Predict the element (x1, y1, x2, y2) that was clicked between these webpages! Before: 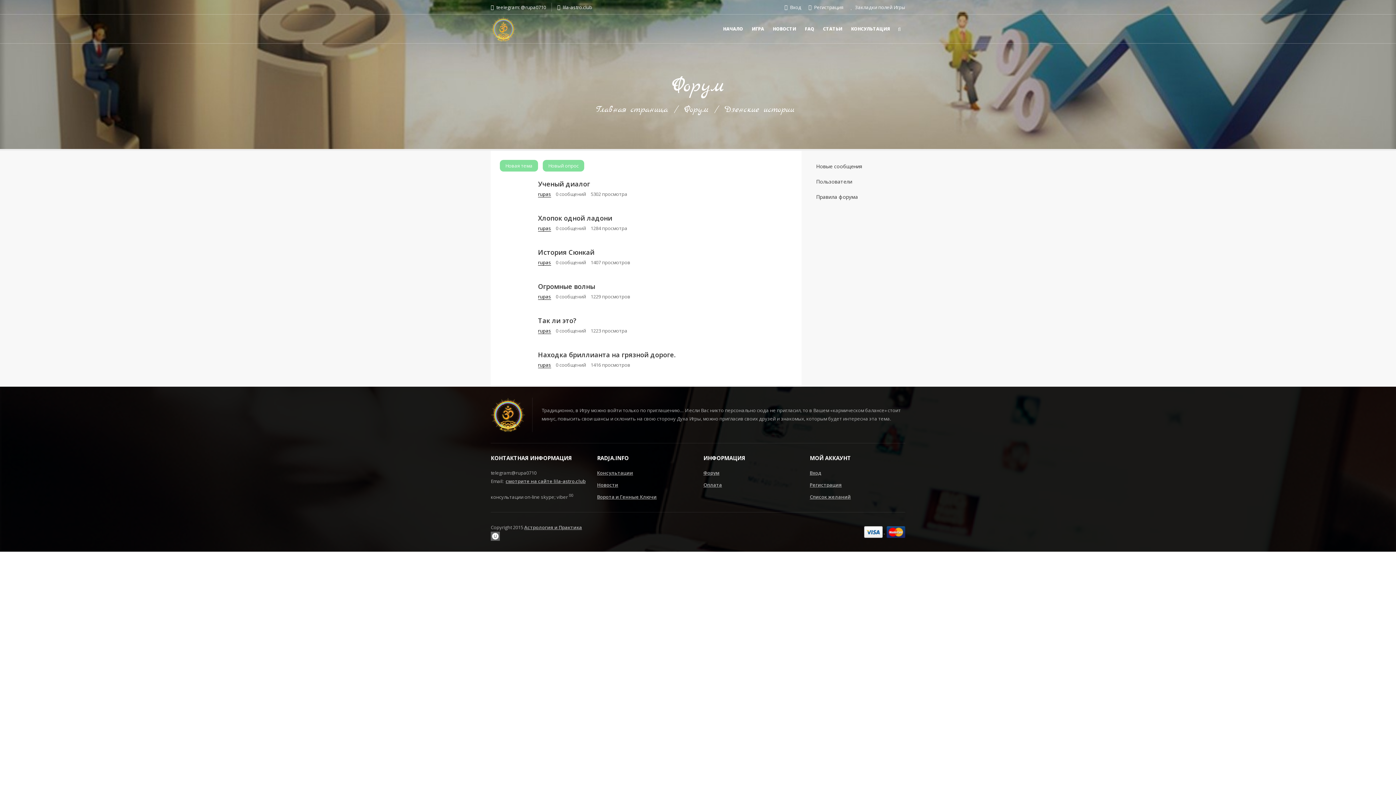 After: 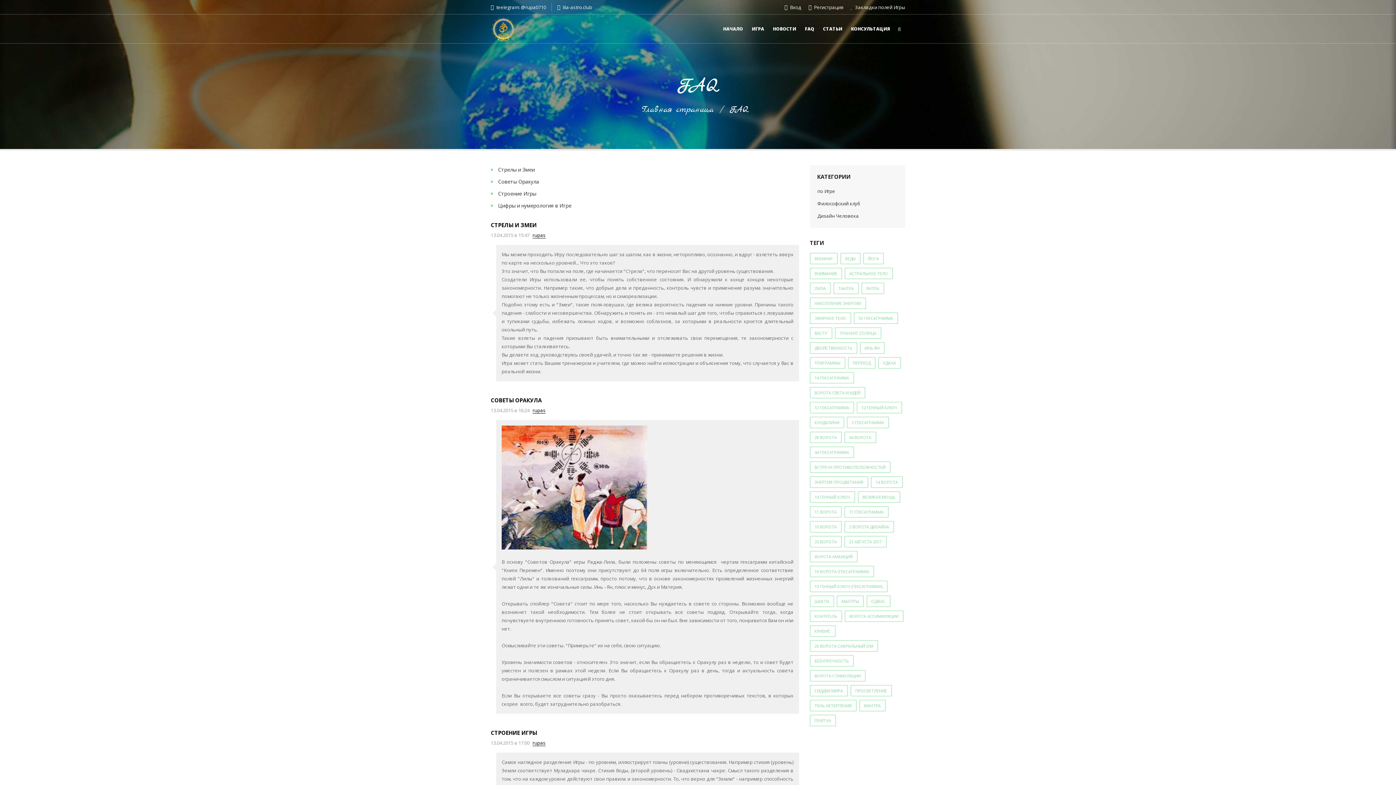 Action: bbox: (800, 14, 818, 43) label: FAQ